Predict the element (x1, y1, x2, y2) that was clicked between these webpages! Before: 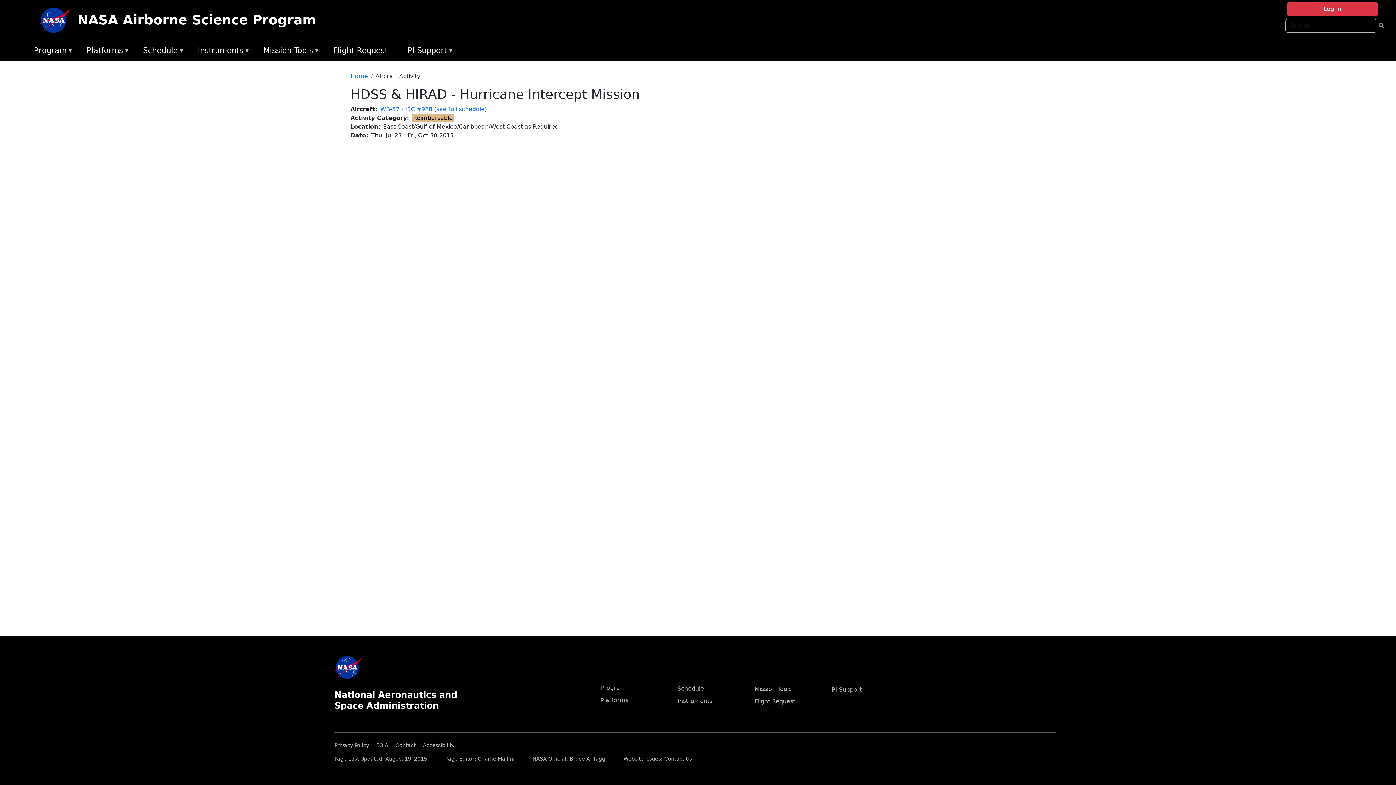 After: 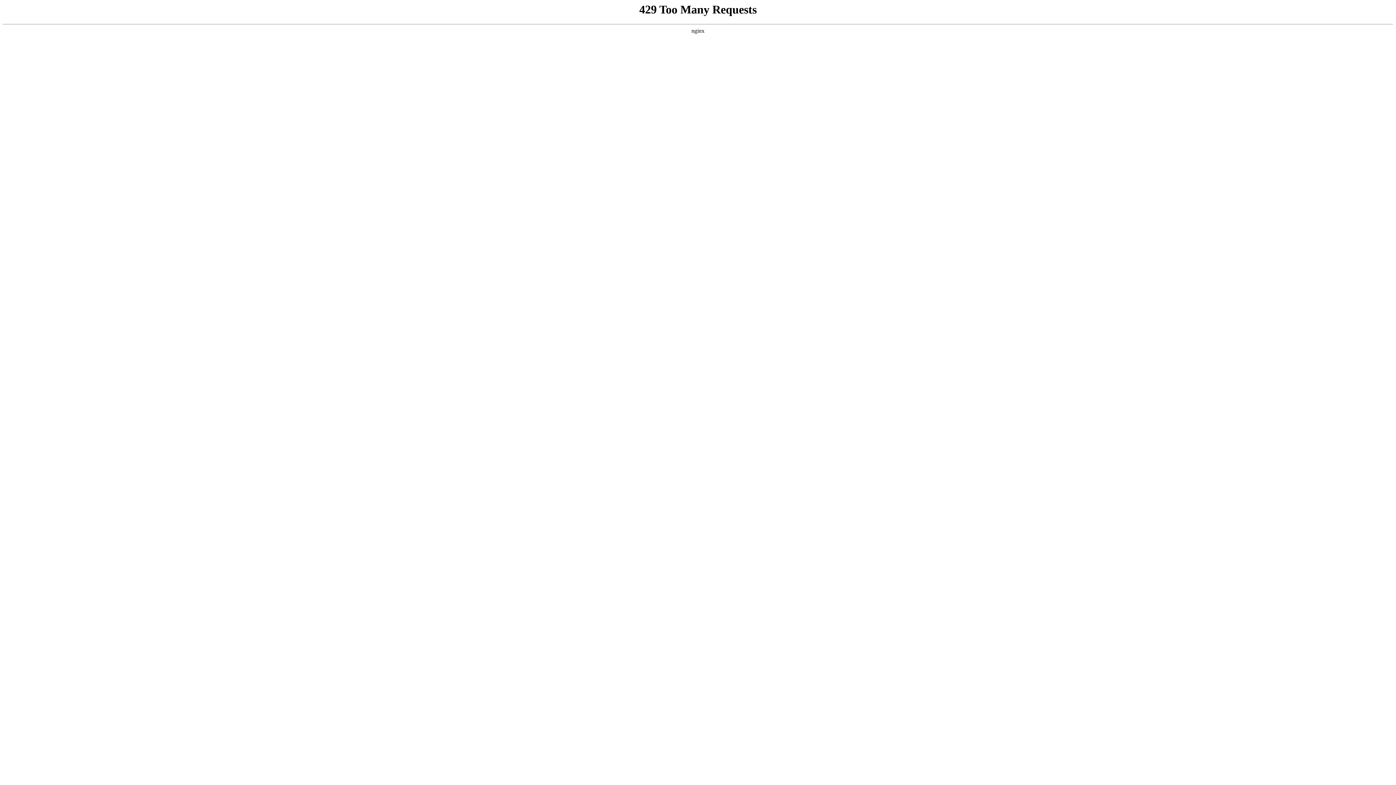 Action: bbox: (422, 740, 460, 748) label: Accessibility